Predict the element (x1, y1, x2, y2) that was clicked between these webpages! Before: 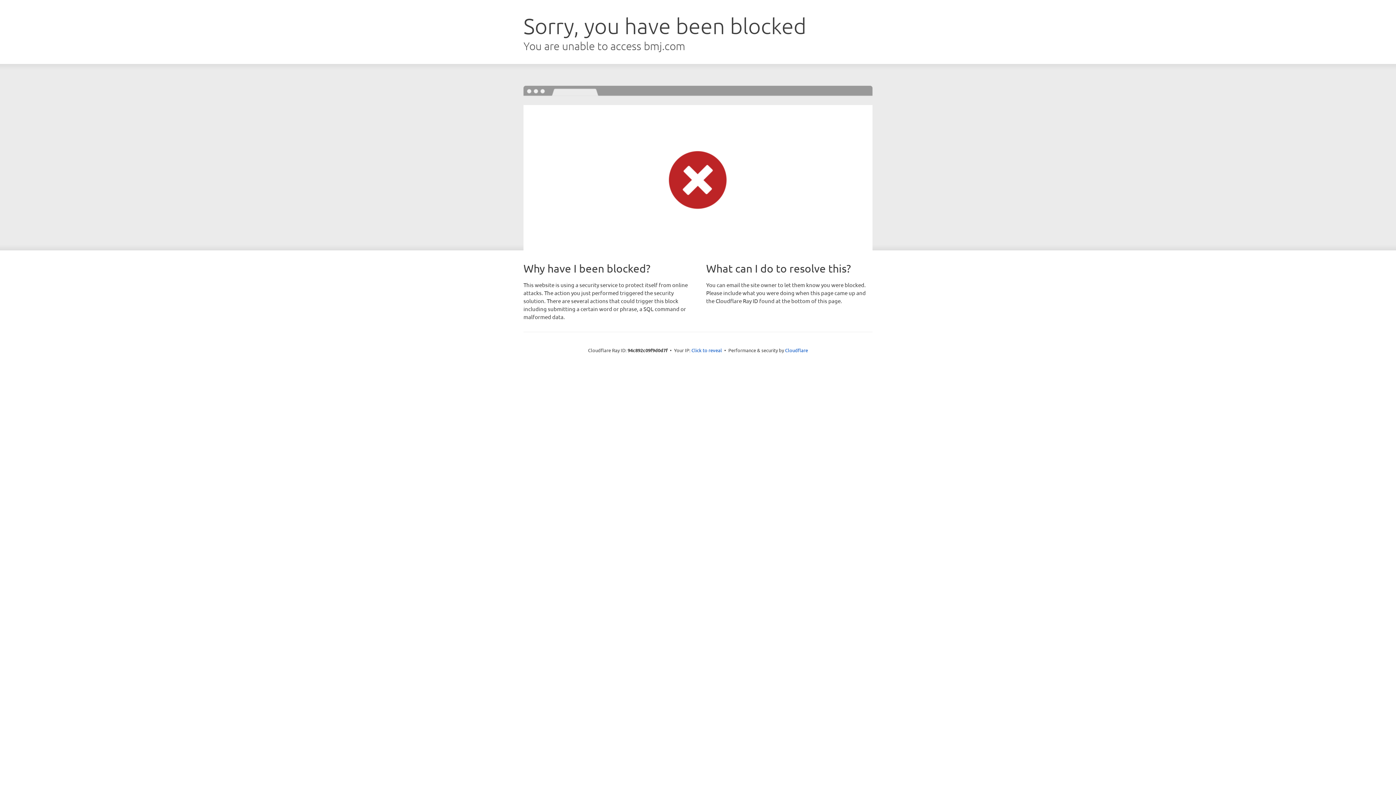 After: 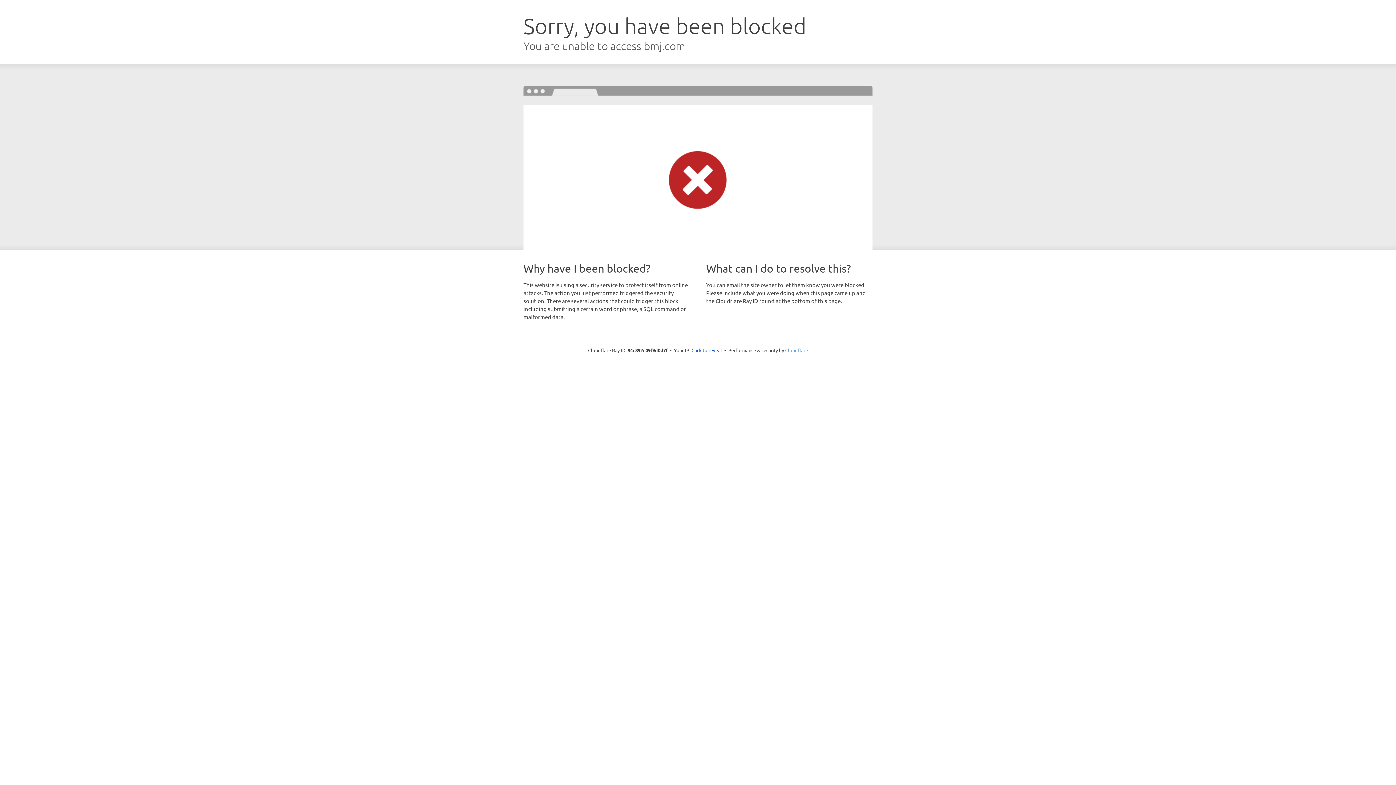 Action: label: Cloudflare bbox: (785, 347, 808, 353)